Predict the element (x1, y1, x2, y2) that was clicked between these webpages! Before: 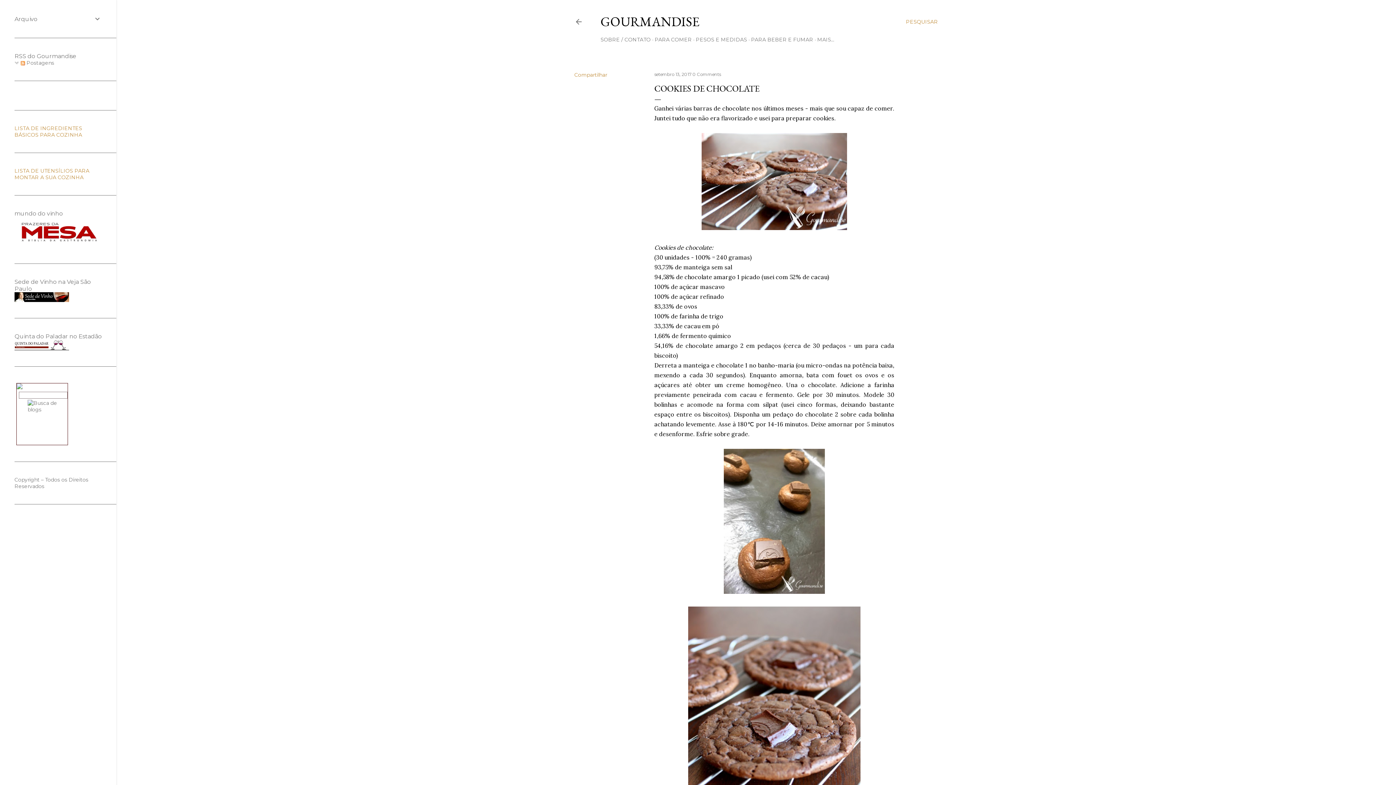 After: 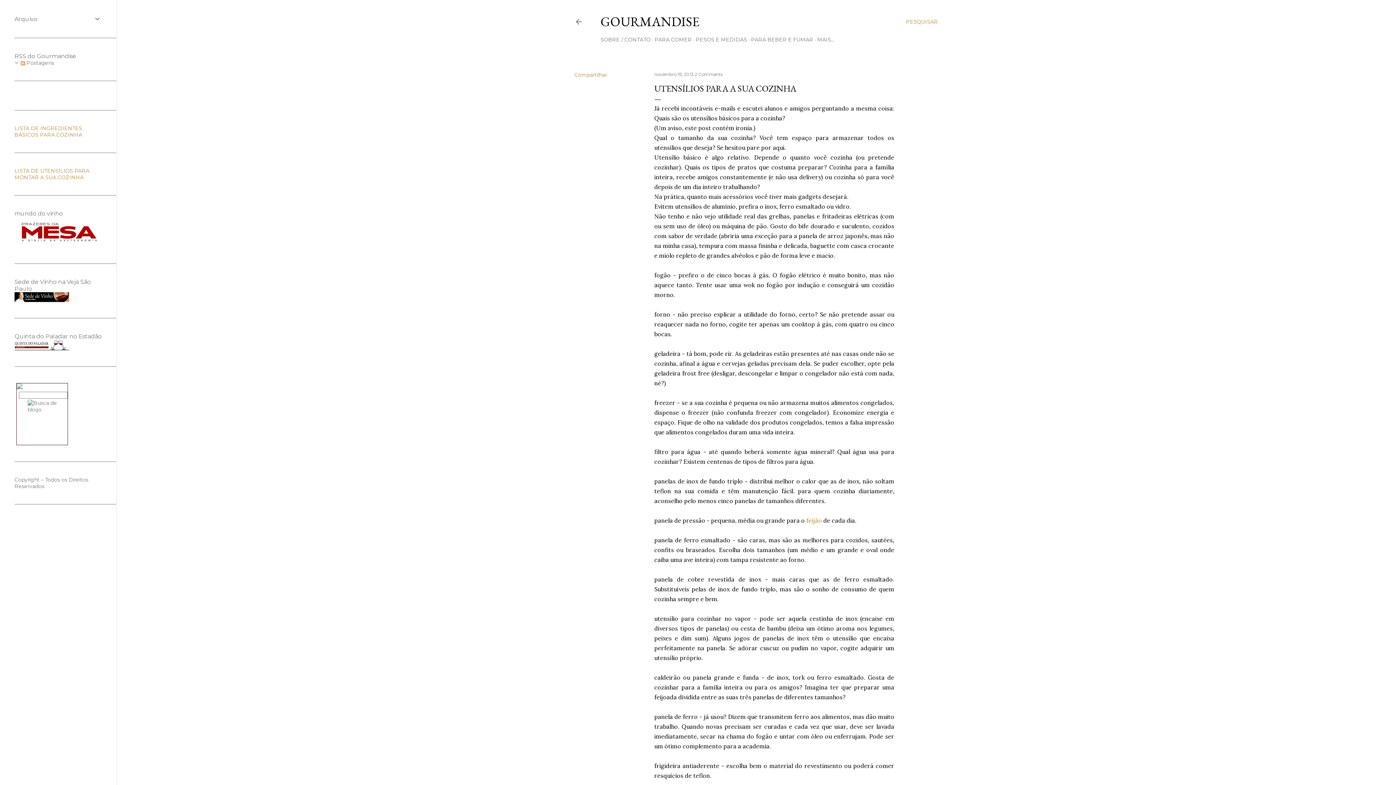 Action: label: LISTA DE UTENSÍLIOS PARA MONTAR A SUA COZINHA bbox: (14, 167, 89, 180)